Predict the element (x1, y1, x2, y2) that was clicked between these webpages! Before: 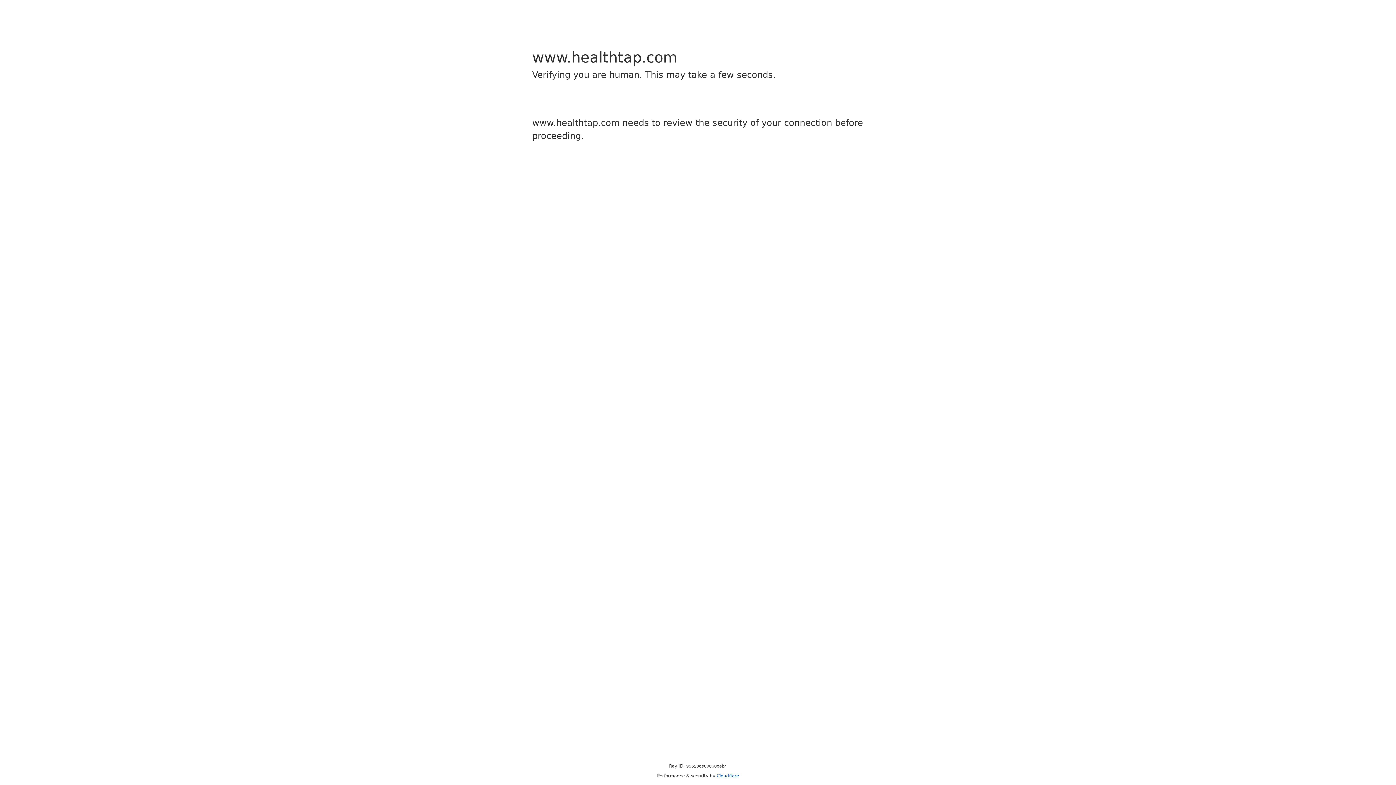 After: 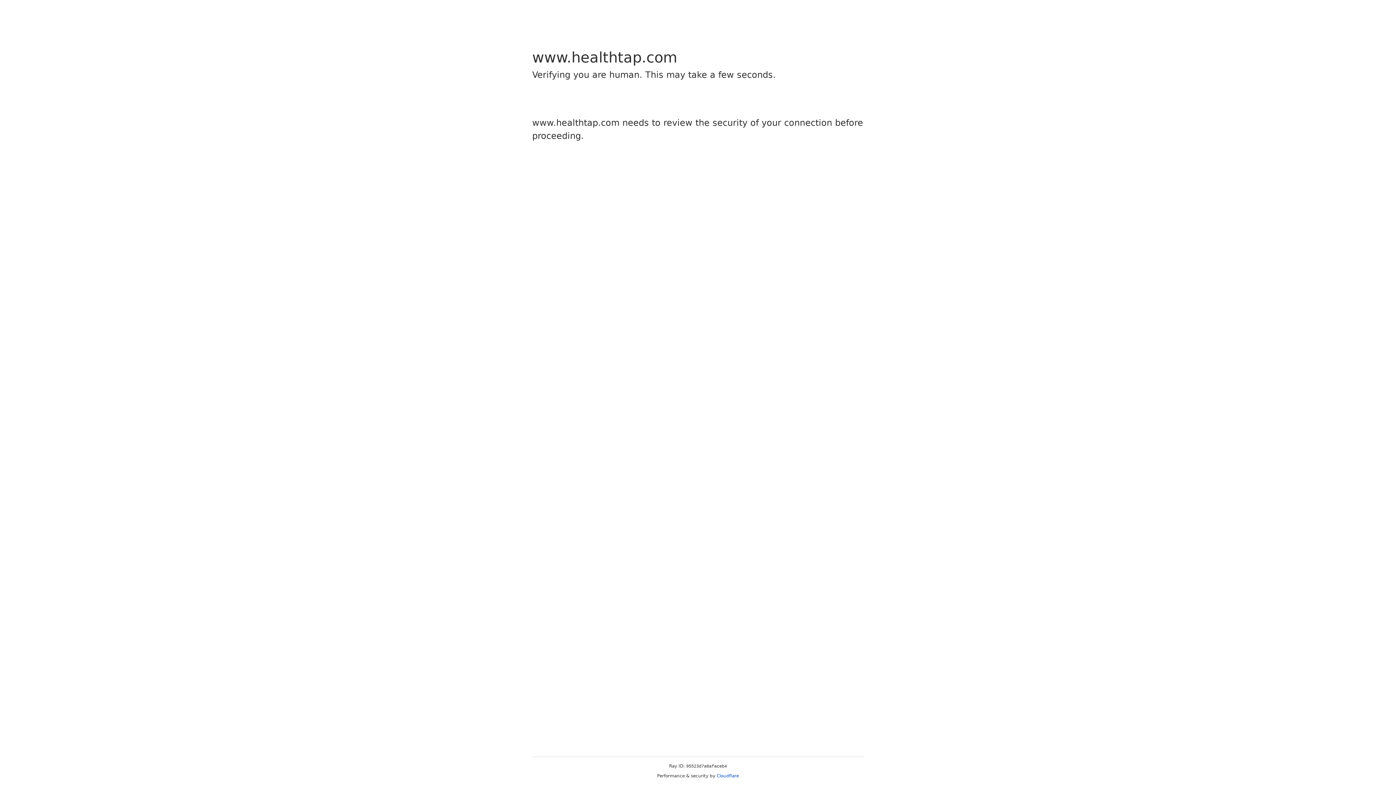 Action: bbox: (716, 773, 739, 778) label: Cloudflare